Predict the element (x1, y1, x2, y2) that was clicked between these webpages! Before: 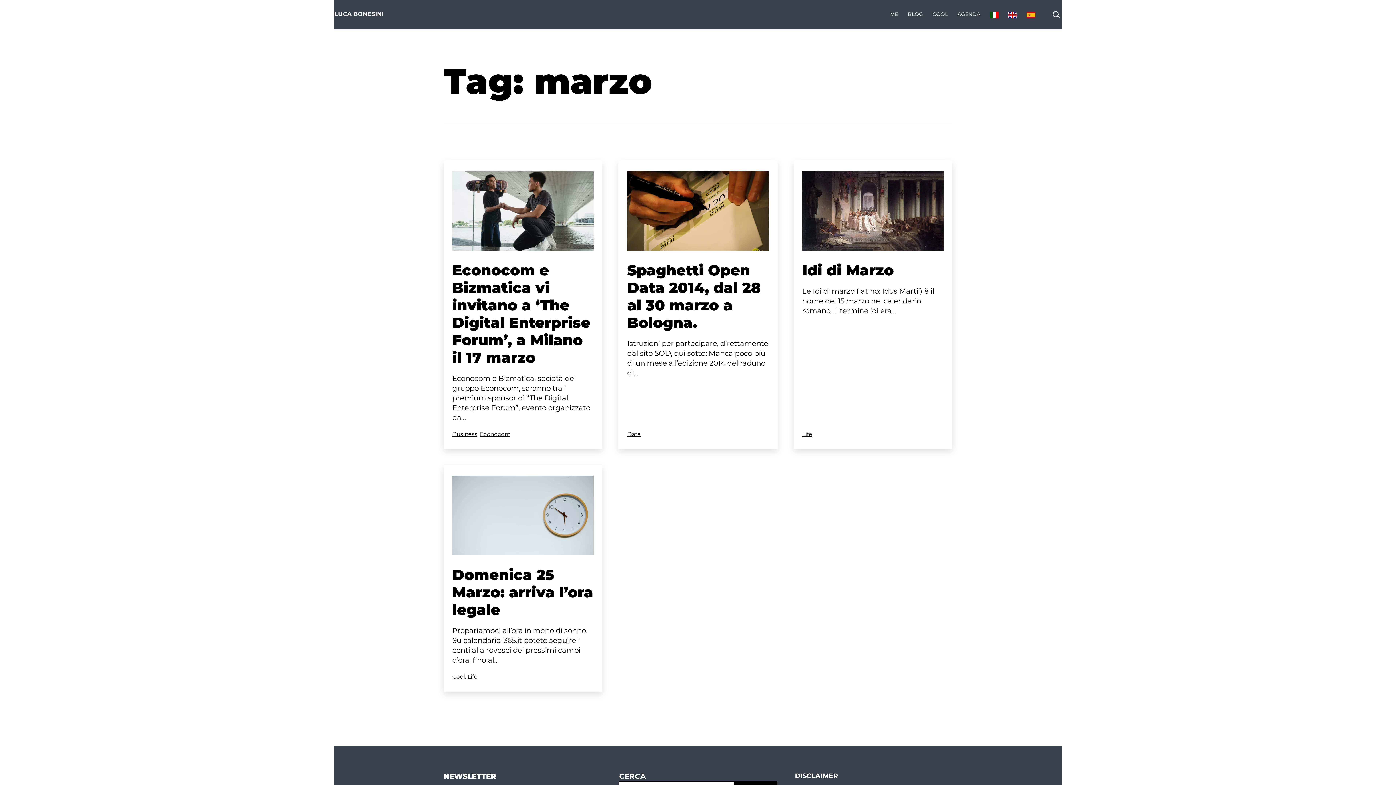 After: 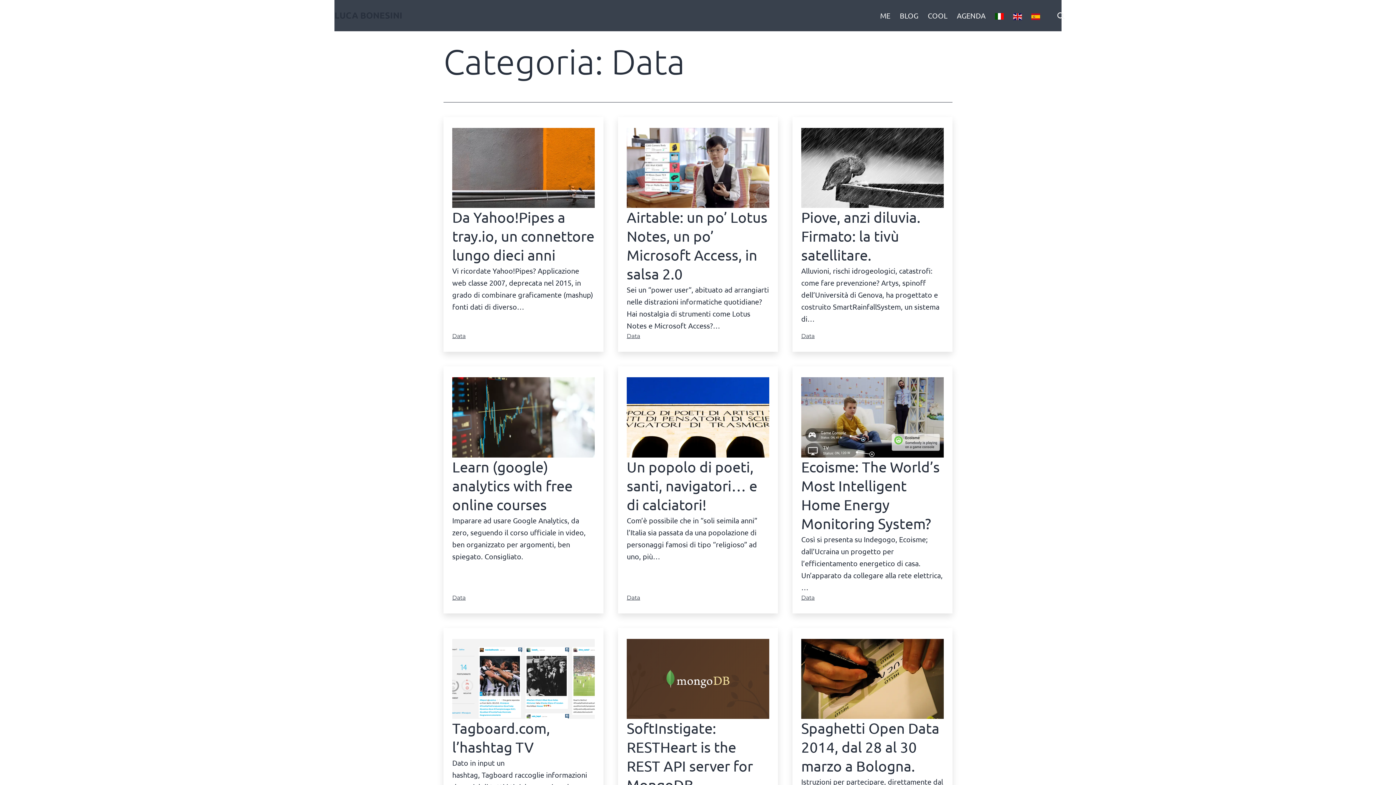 Action: bbox: (627, 430, 640, 437) label: Data